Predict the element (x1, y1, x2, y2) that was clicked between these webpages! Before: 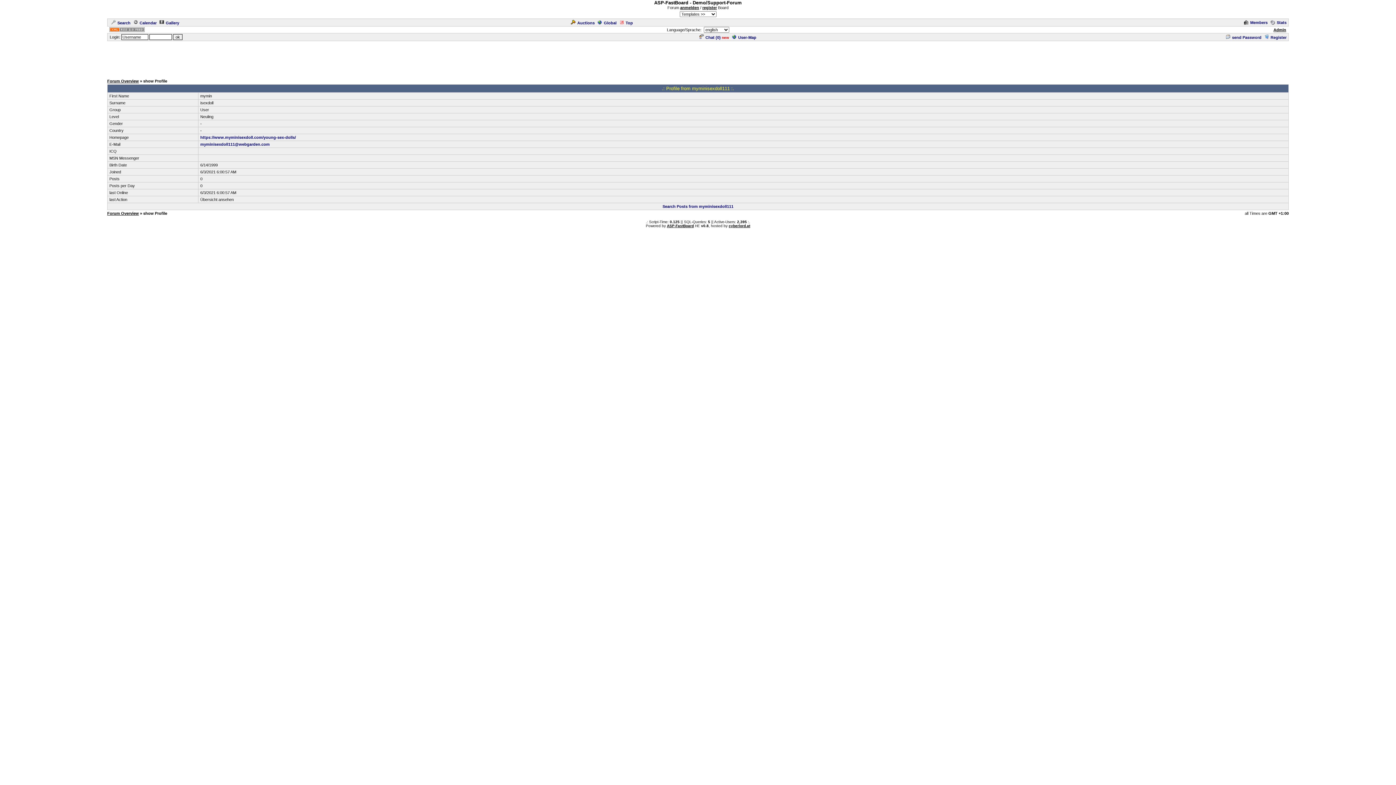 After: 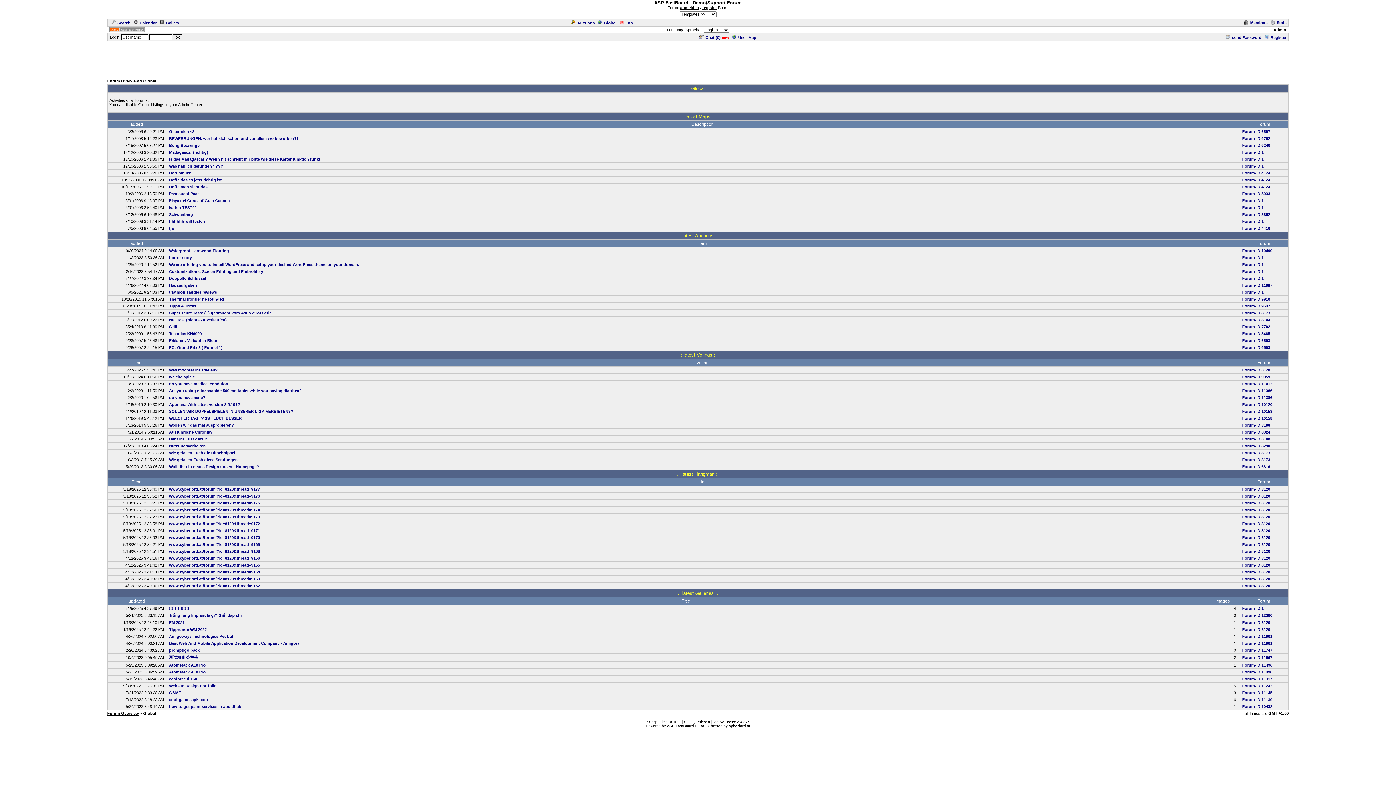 Action: label: Global bbox: (596, 20, 616, 25)